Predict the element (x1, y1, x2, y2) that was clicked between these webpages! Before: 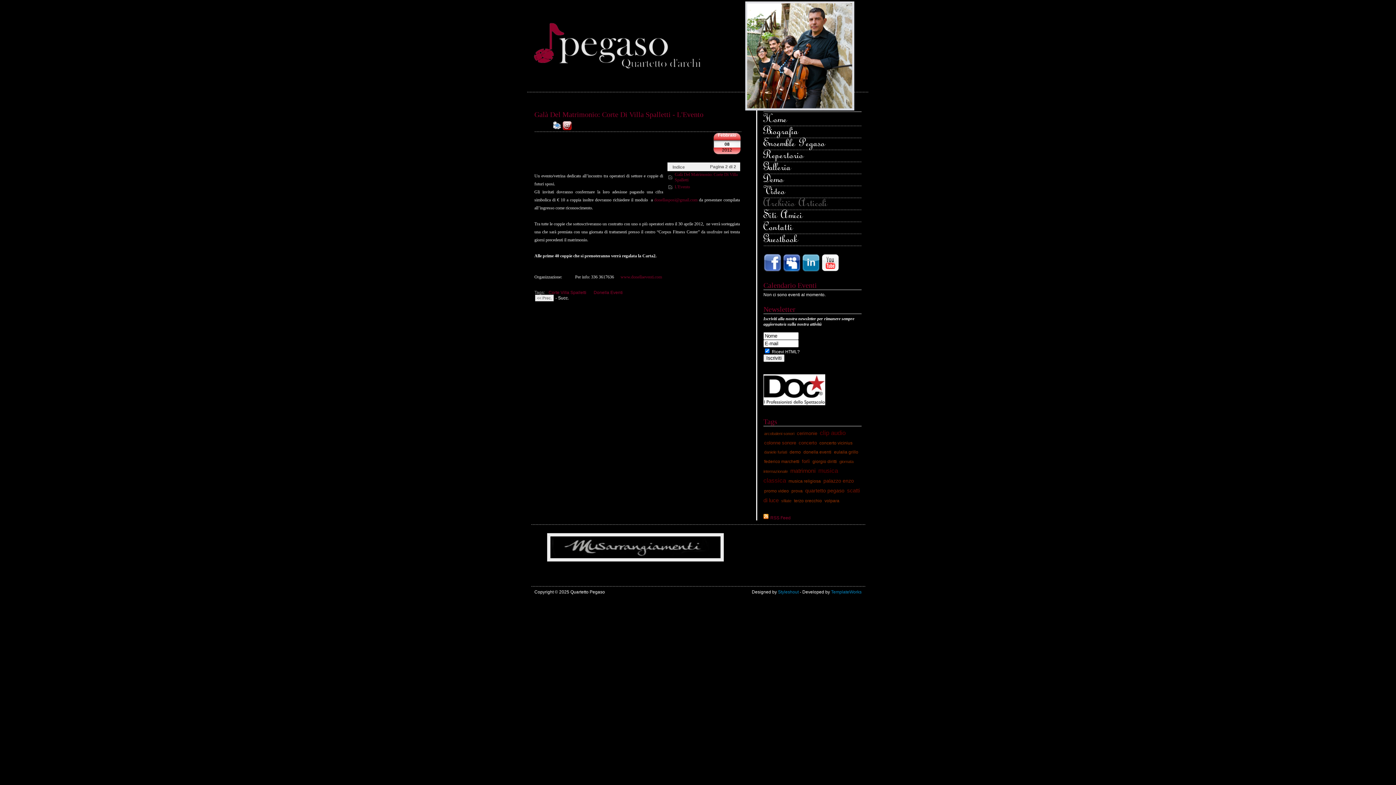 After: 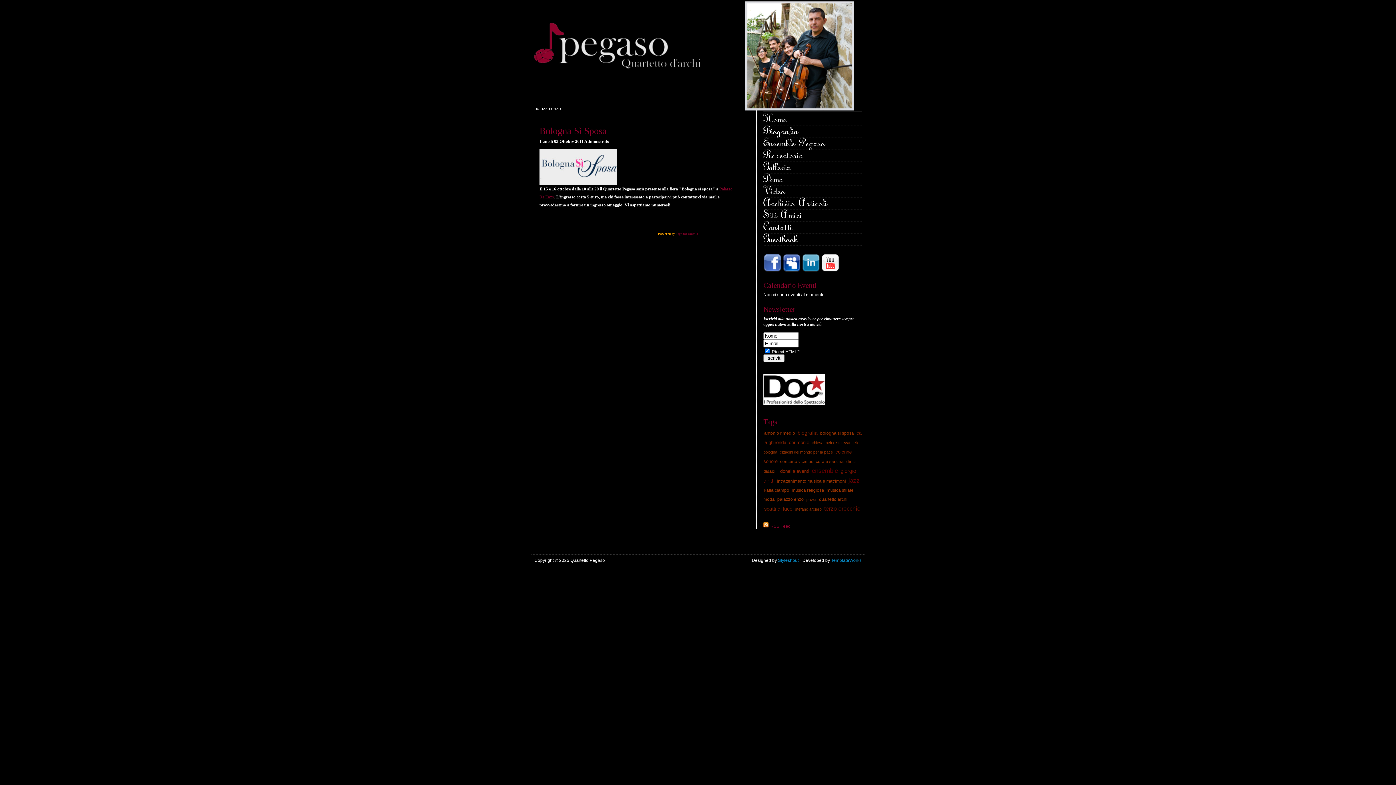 Action: bbox: (822, 477, 854, 484) label: palazzo enzo